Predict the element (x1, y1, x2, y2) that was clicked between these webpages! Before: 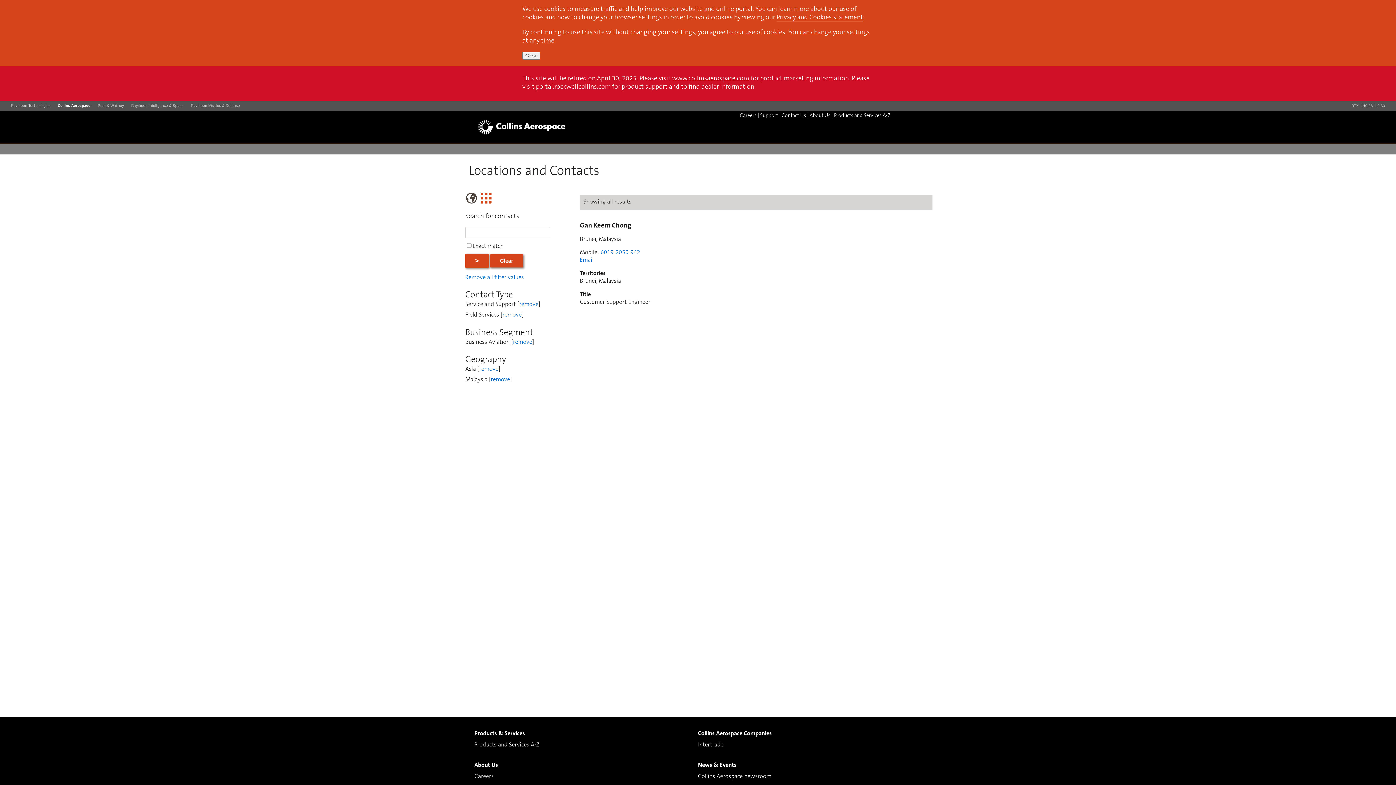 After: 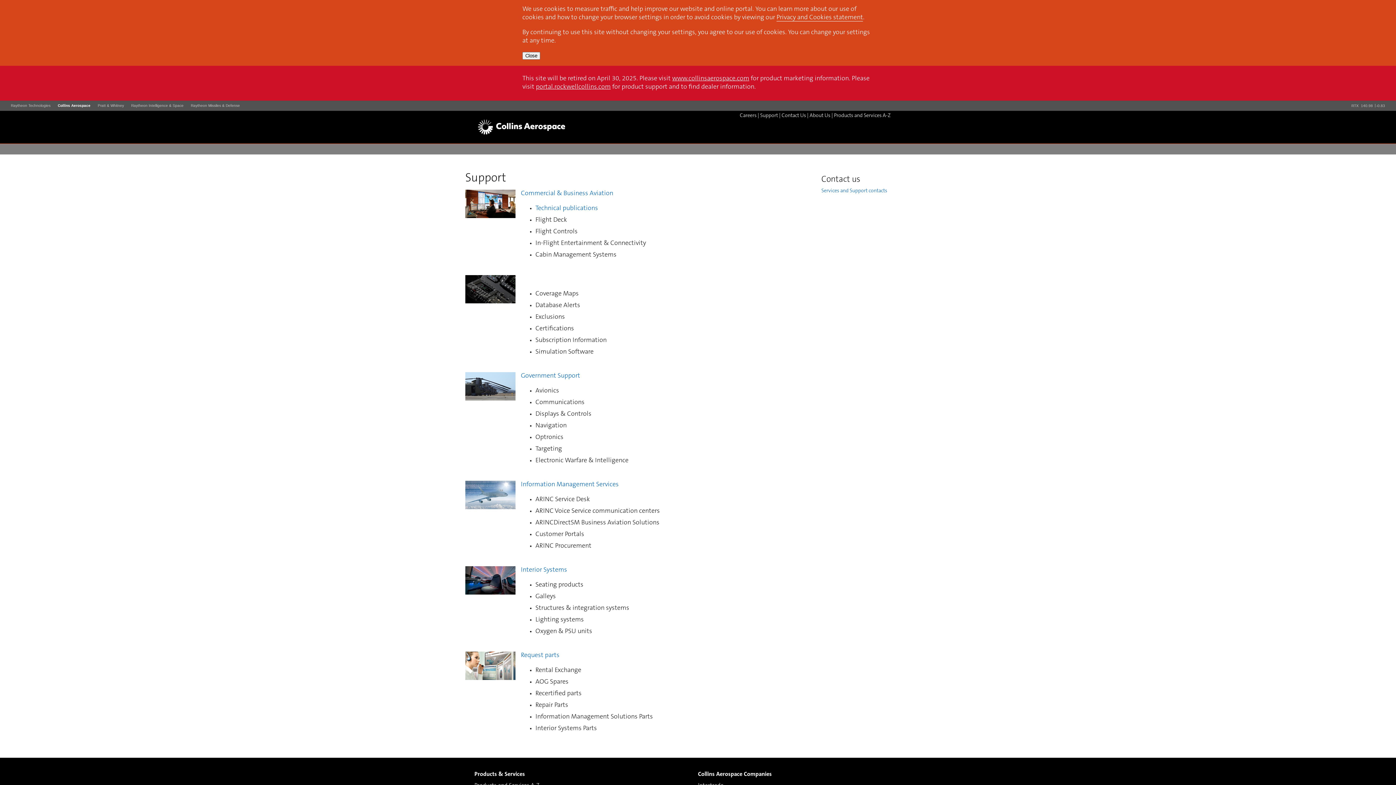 Action: label: Support bbox: (760, 113, 778, 118)